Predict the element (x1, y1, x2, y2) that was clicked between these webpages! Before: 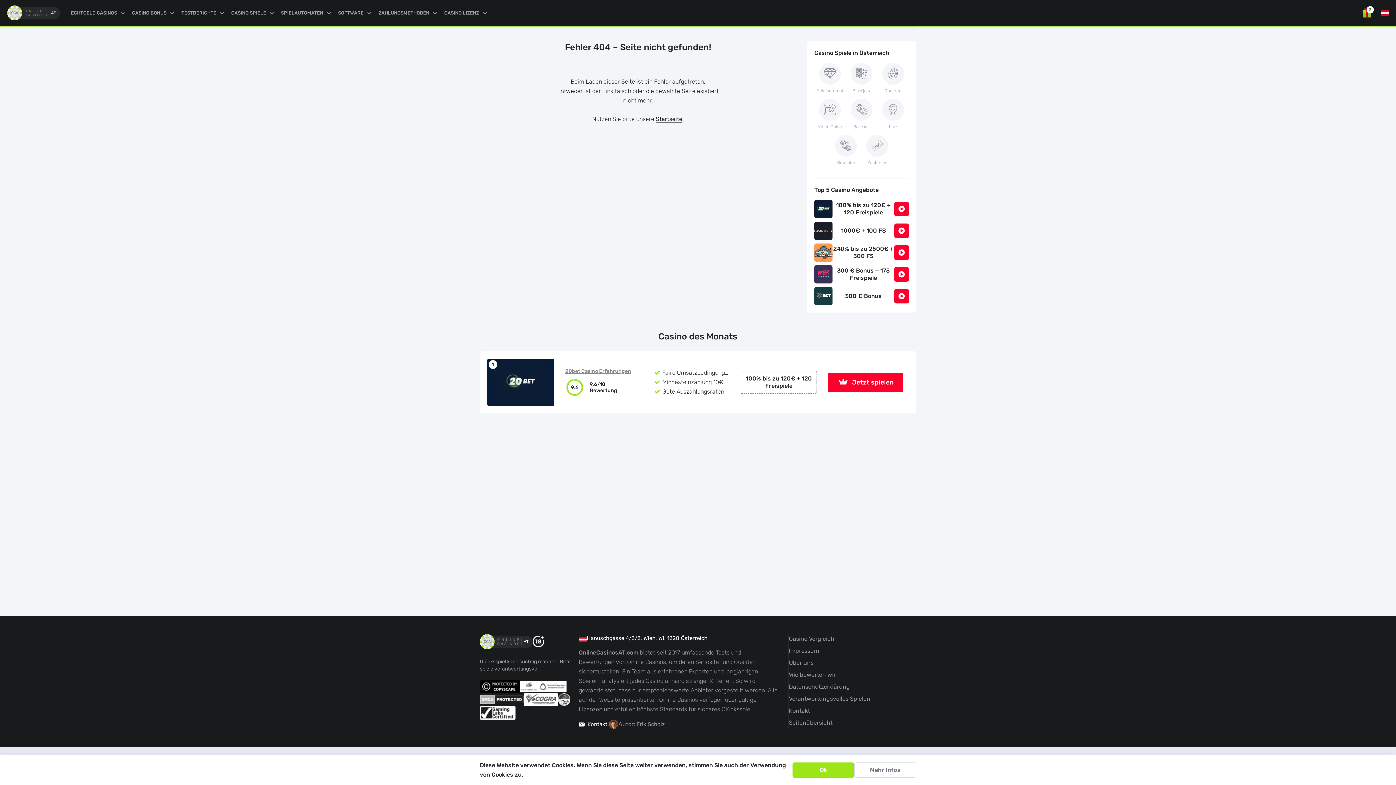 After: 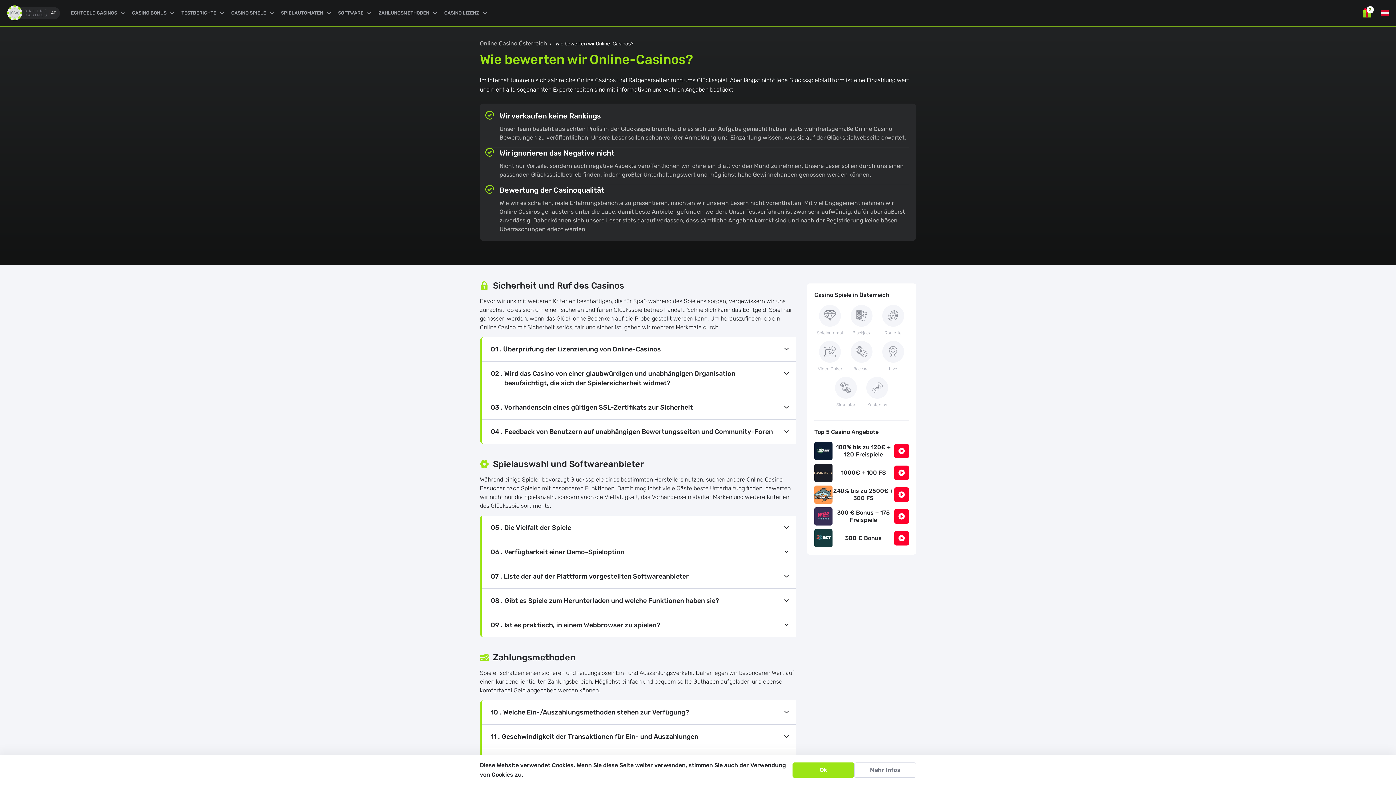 Action: bbox: (789, 671, 836, 678) label: Wie bewerten wir